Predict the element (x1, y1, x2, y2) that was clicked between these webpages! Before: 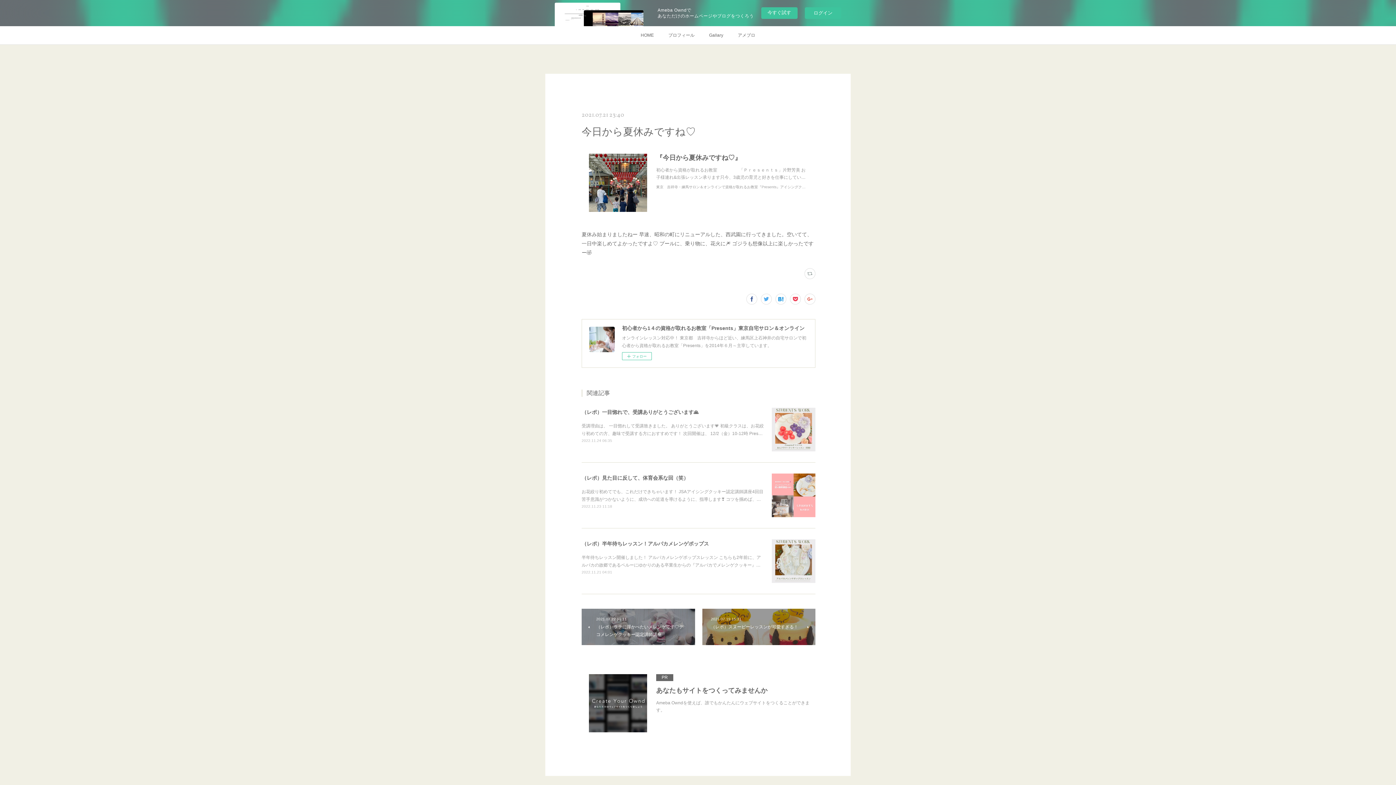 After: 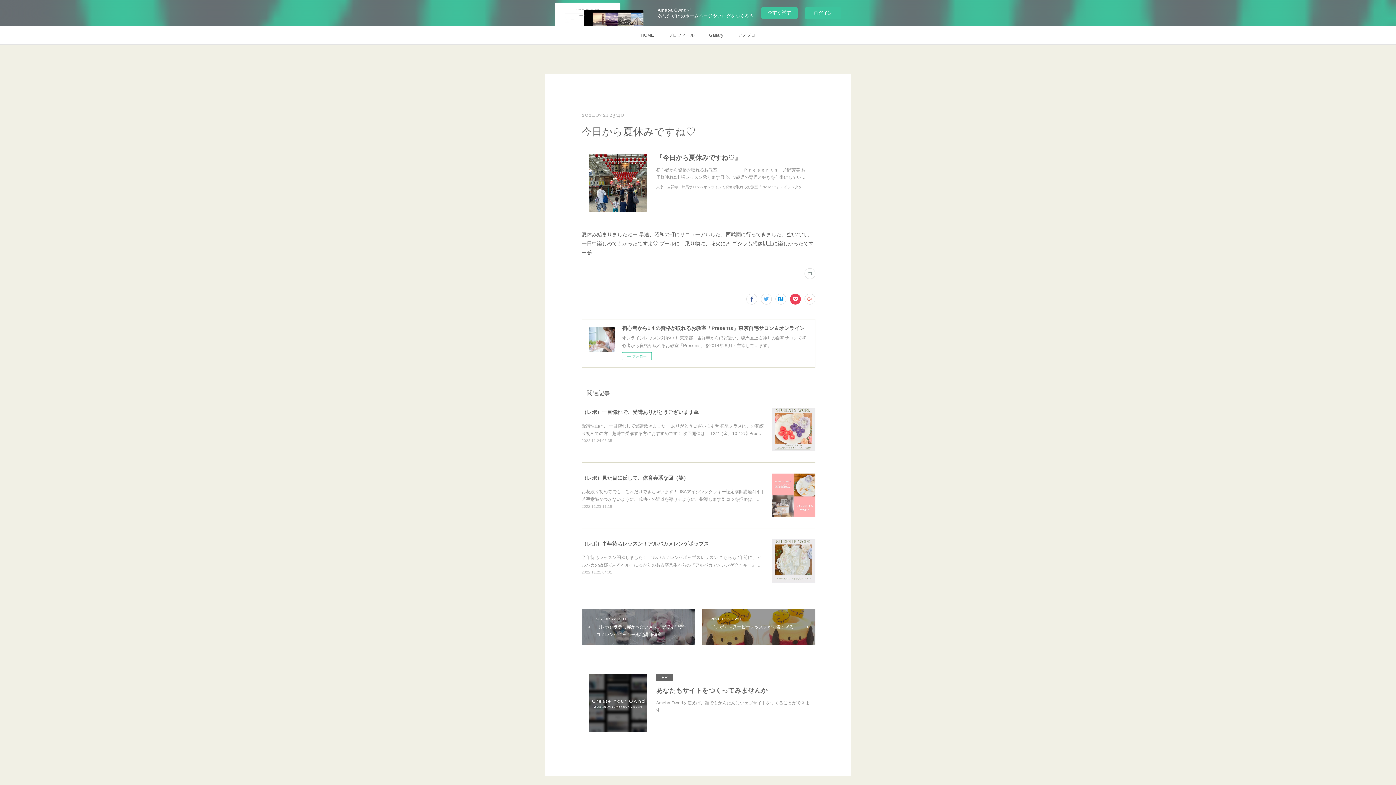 Action: bbox: (790, 293, 801, 304)